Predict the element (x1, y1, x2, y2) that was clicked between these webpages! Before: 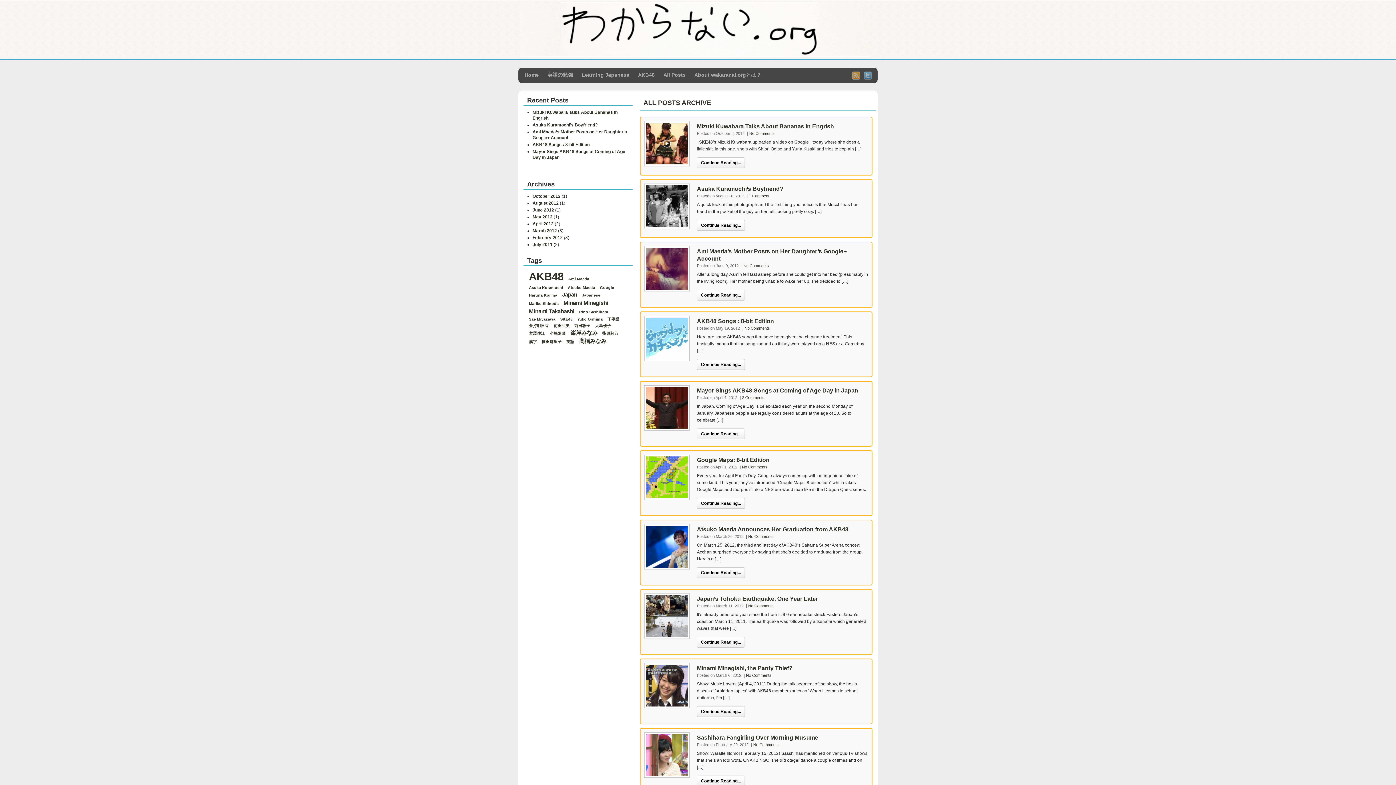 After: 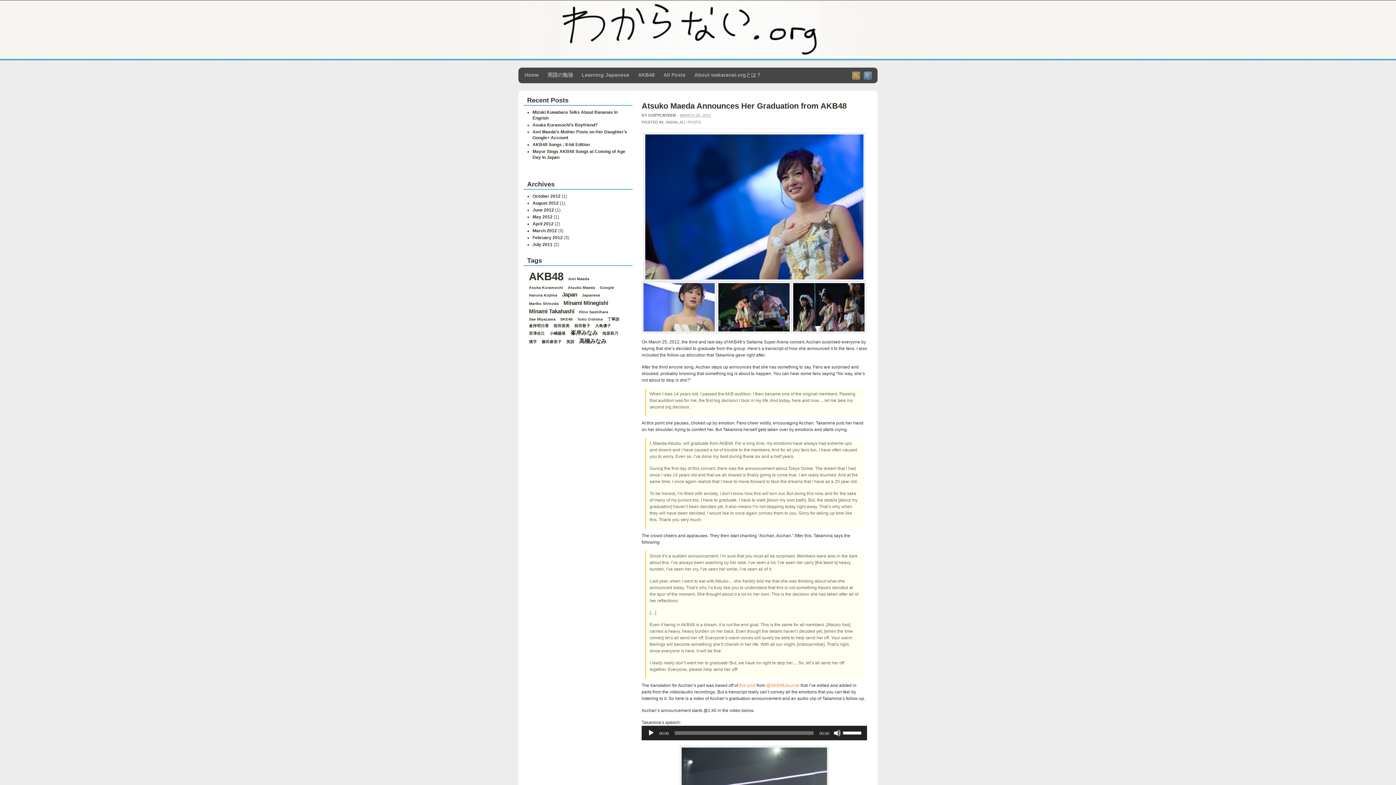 Action: label: Atsuko Maeda Announces Her Graduation from AKB48 bbox: (697, 526, 848, 532)